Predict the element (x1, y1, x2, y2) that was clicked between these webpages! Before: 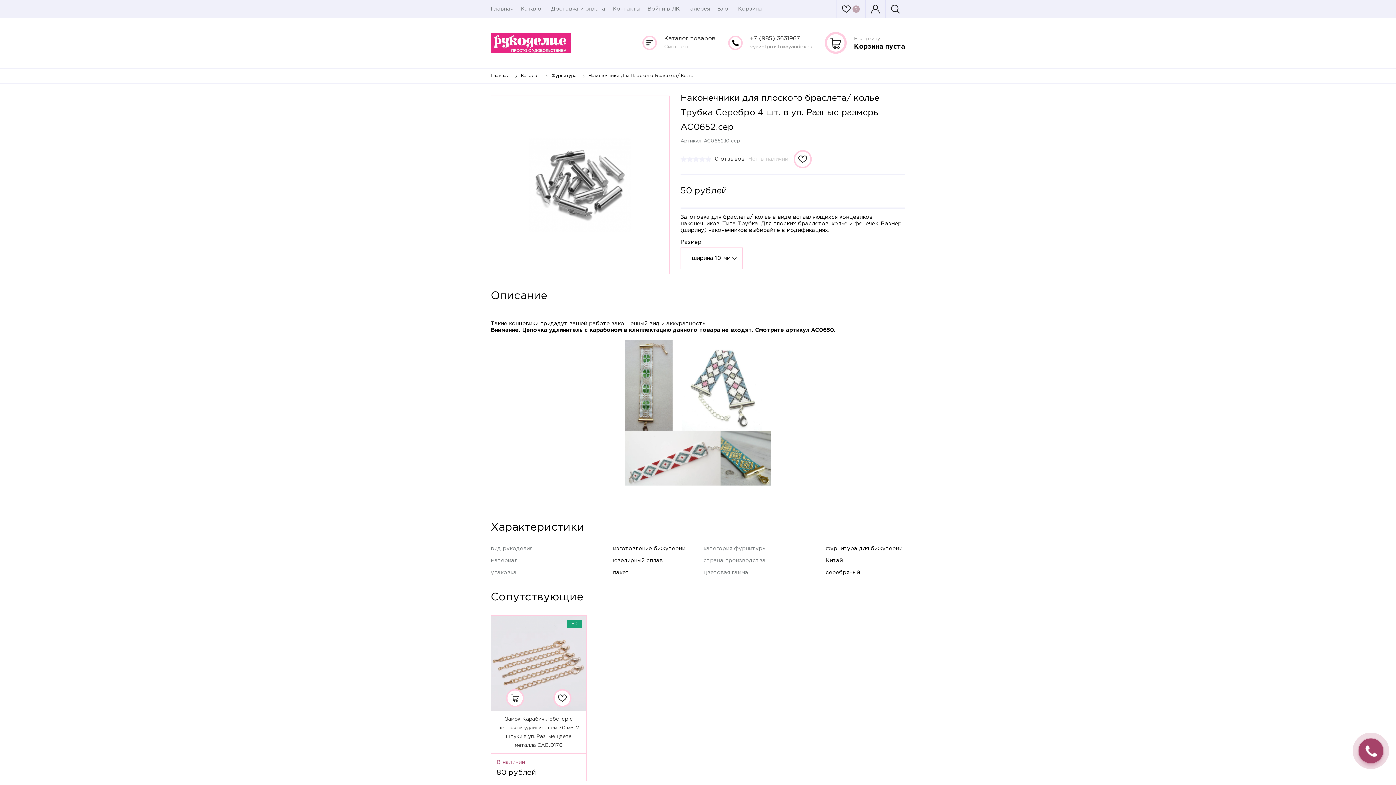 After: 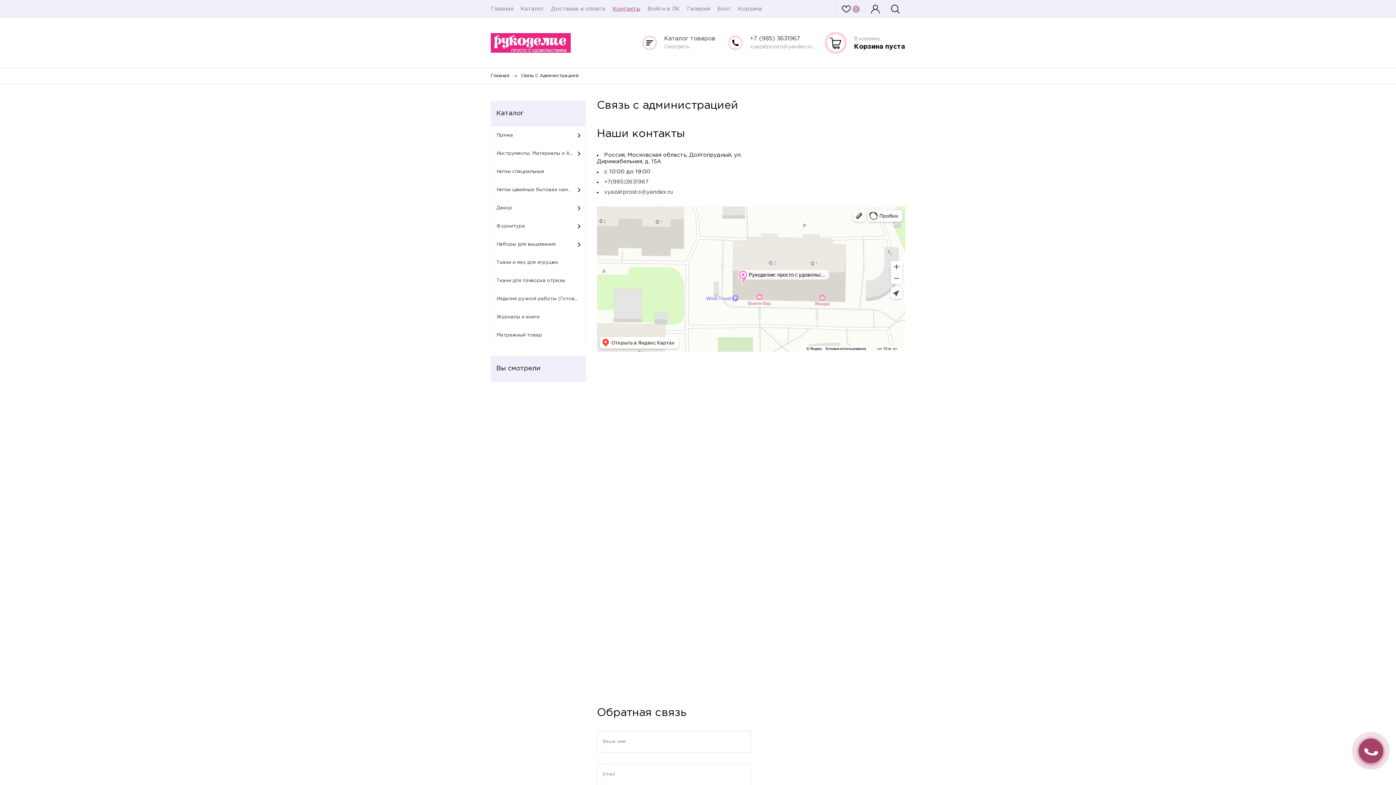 Action: label: Контакты bbox: (612, 0, 640, 18)